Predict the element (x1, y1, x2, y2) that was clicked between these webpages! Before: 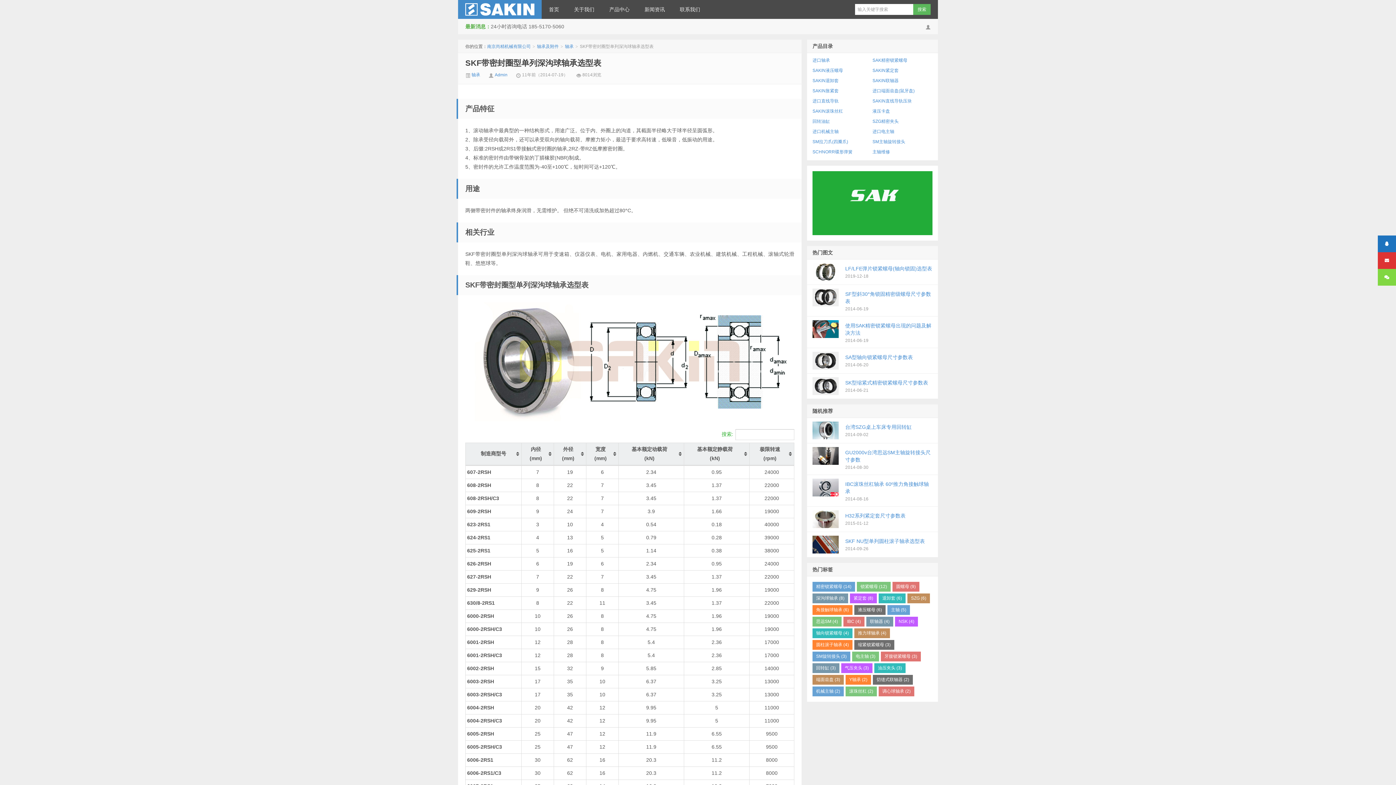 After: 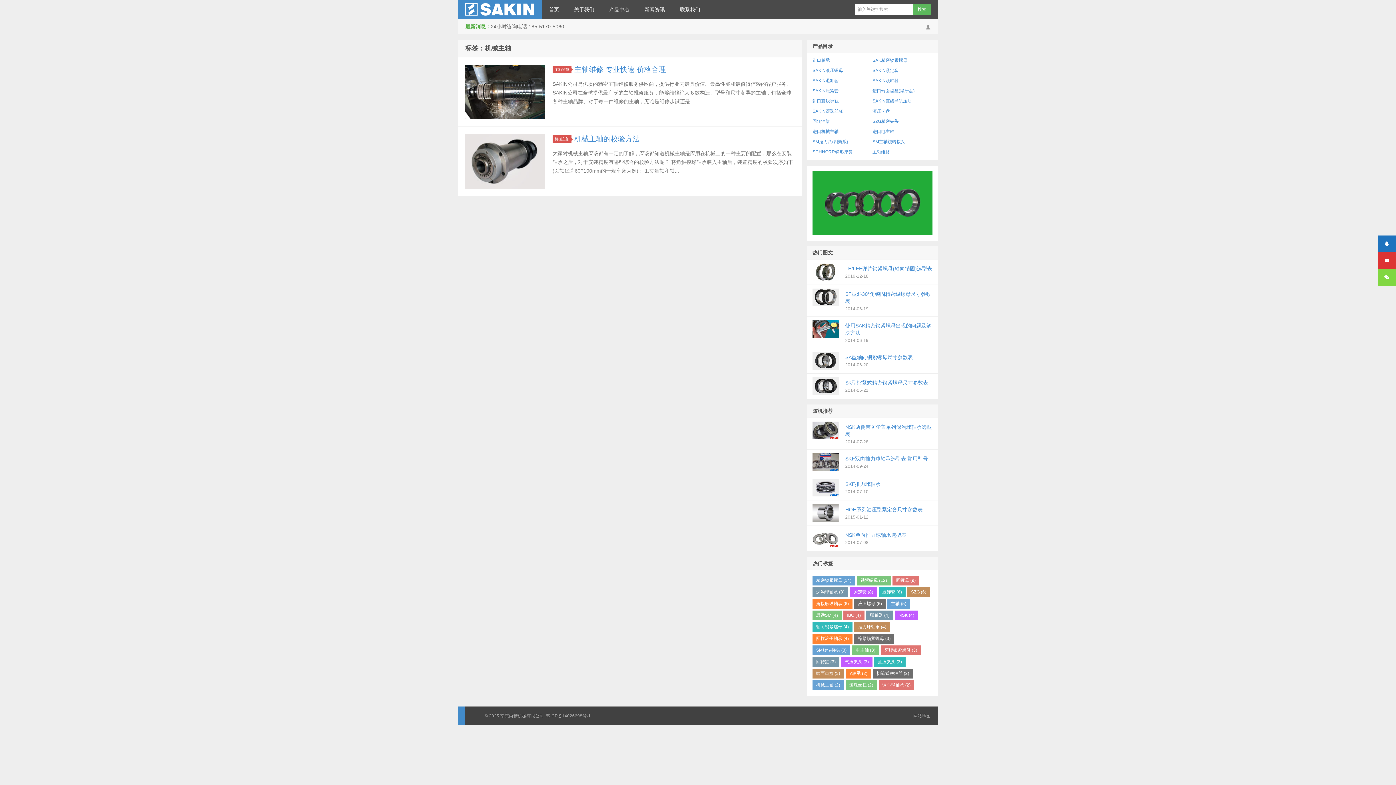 Action: bbox: (812, 686, 844, 696) label: 机械主轴 (2)